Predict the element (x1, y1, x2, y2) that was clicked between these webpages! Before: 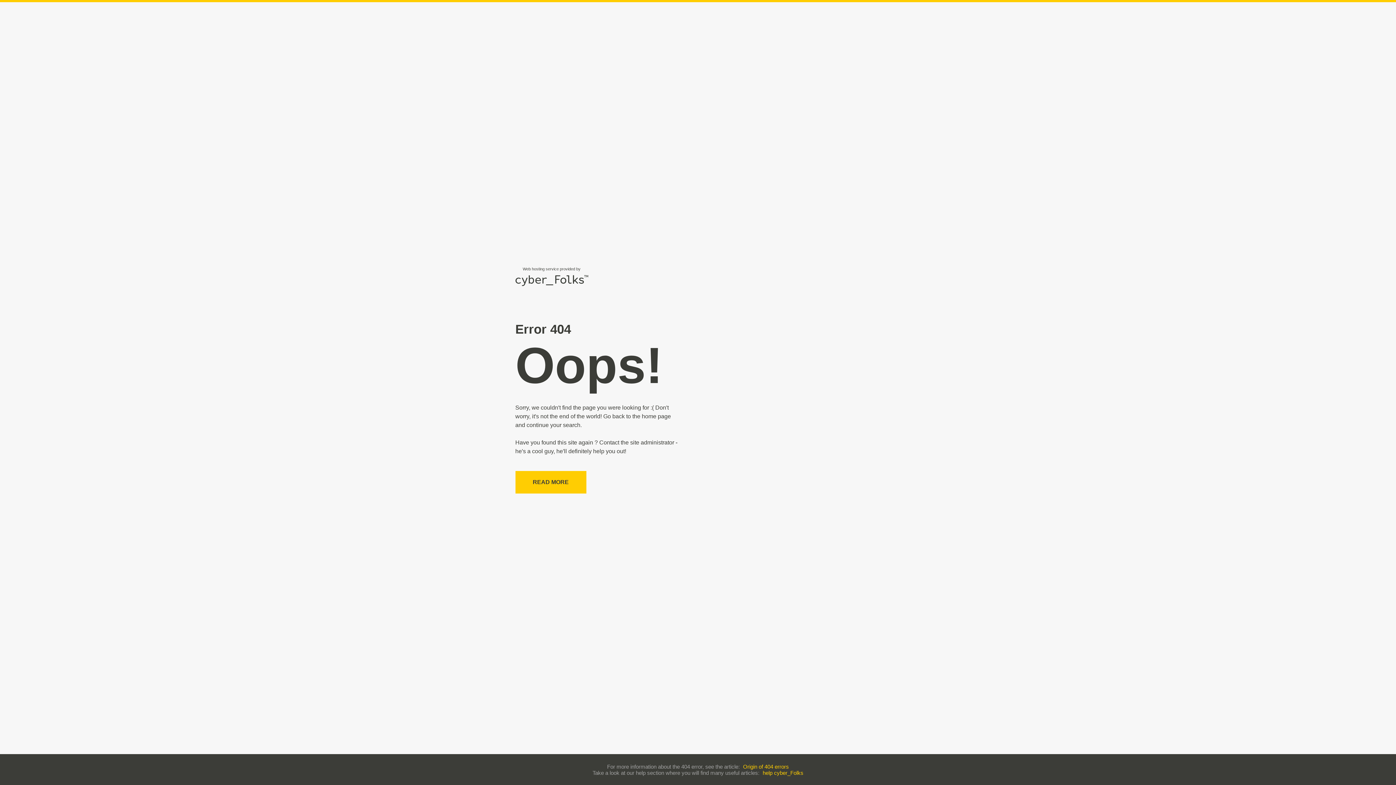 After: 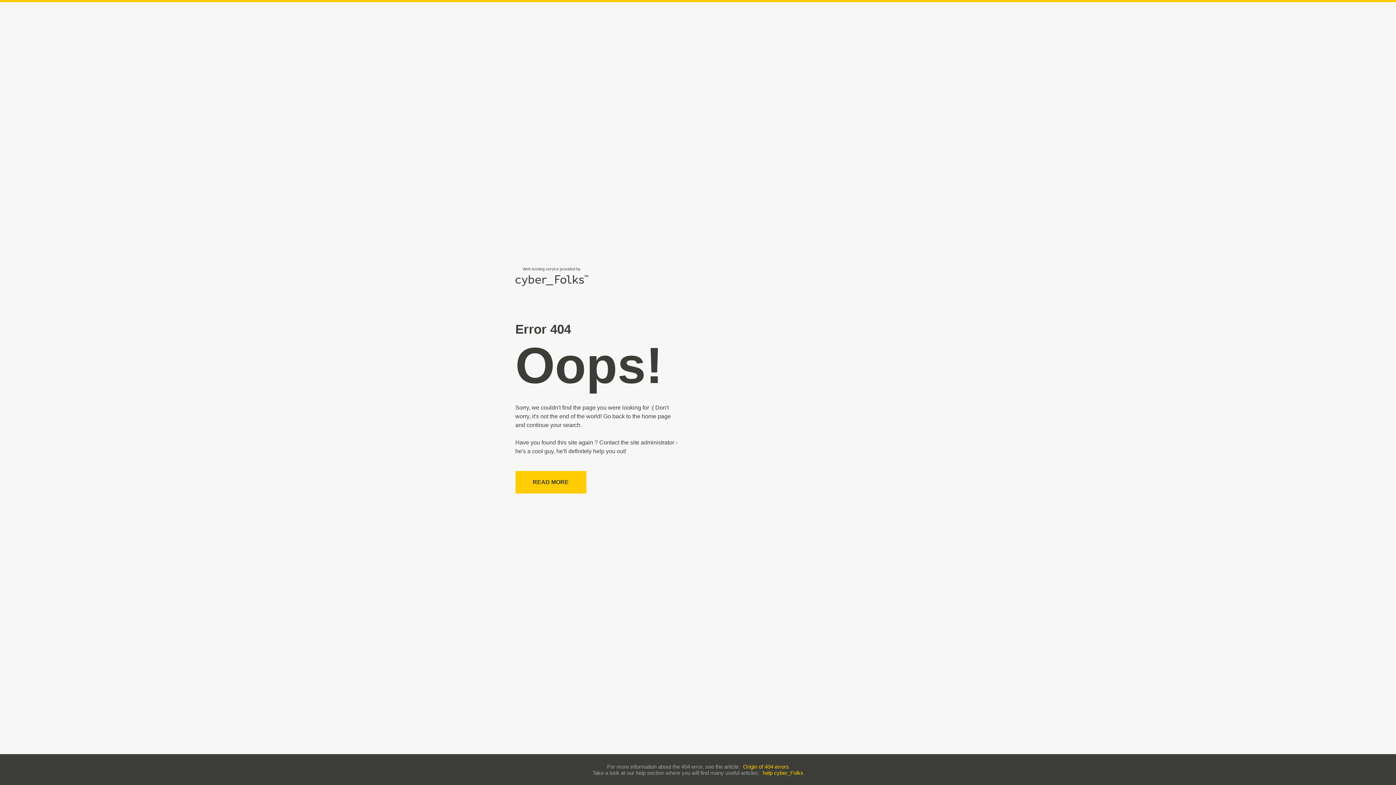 Action: bbox: (762, 770, 803, 776) label: help cyber_Folks